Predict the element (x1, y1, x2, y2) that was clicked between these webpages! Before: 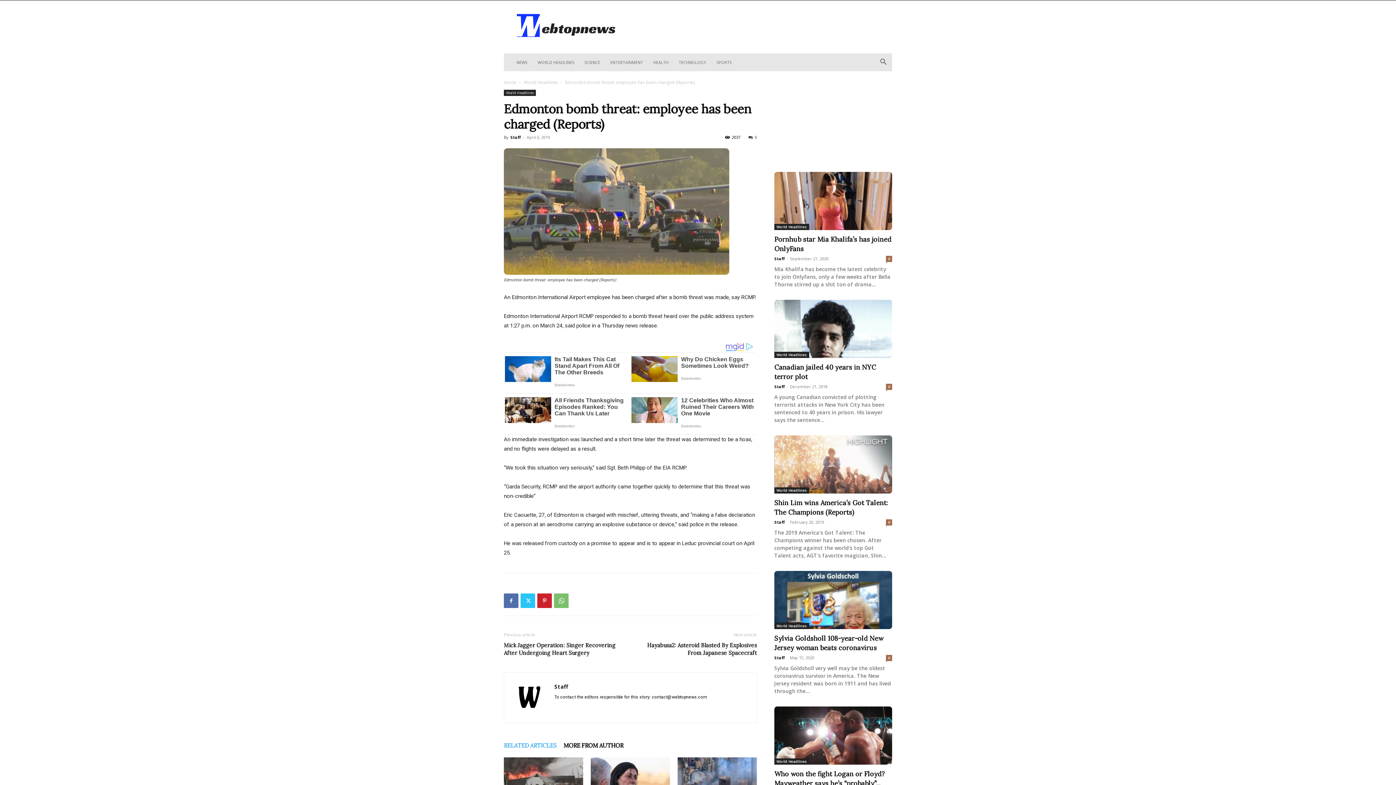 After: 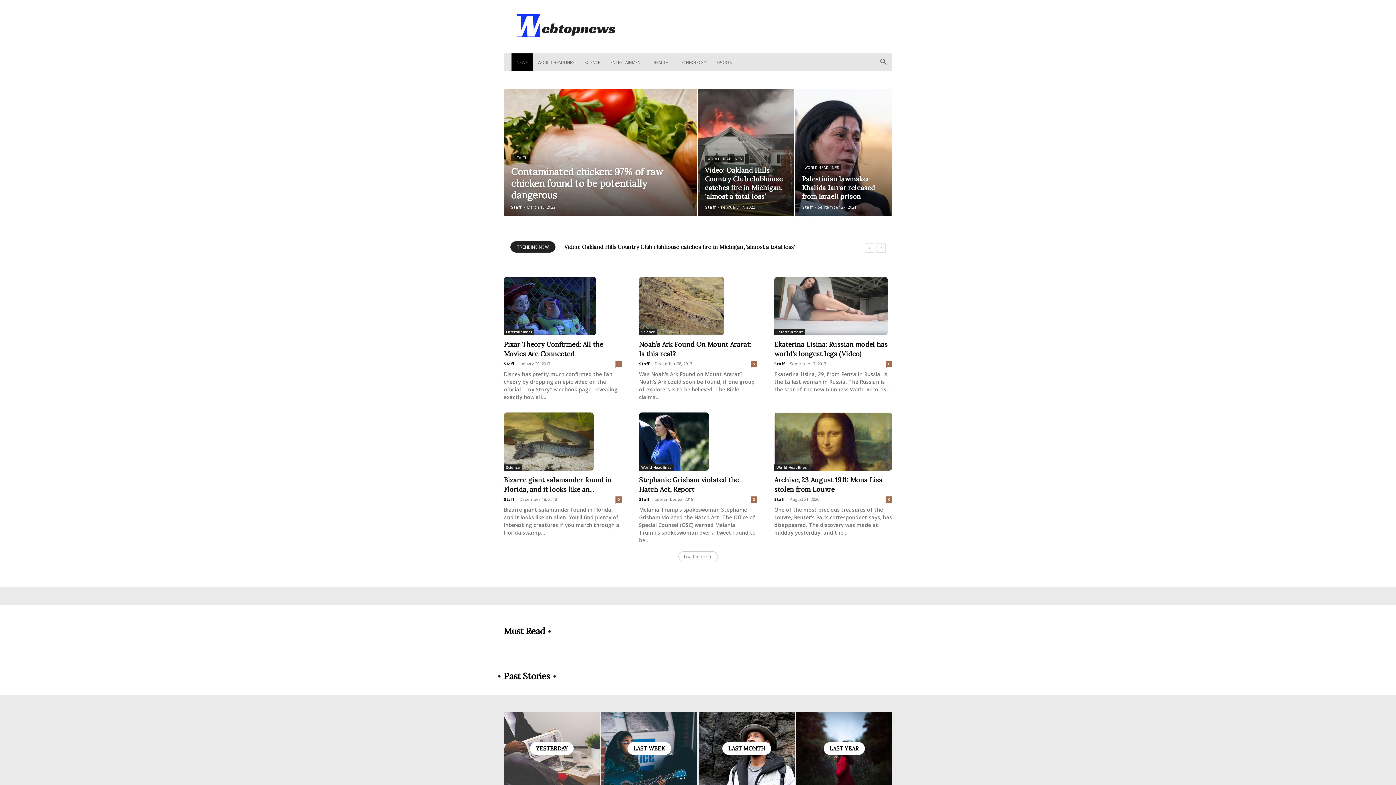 Action: label: NEWS bbox: (511, 53, 532, 71)